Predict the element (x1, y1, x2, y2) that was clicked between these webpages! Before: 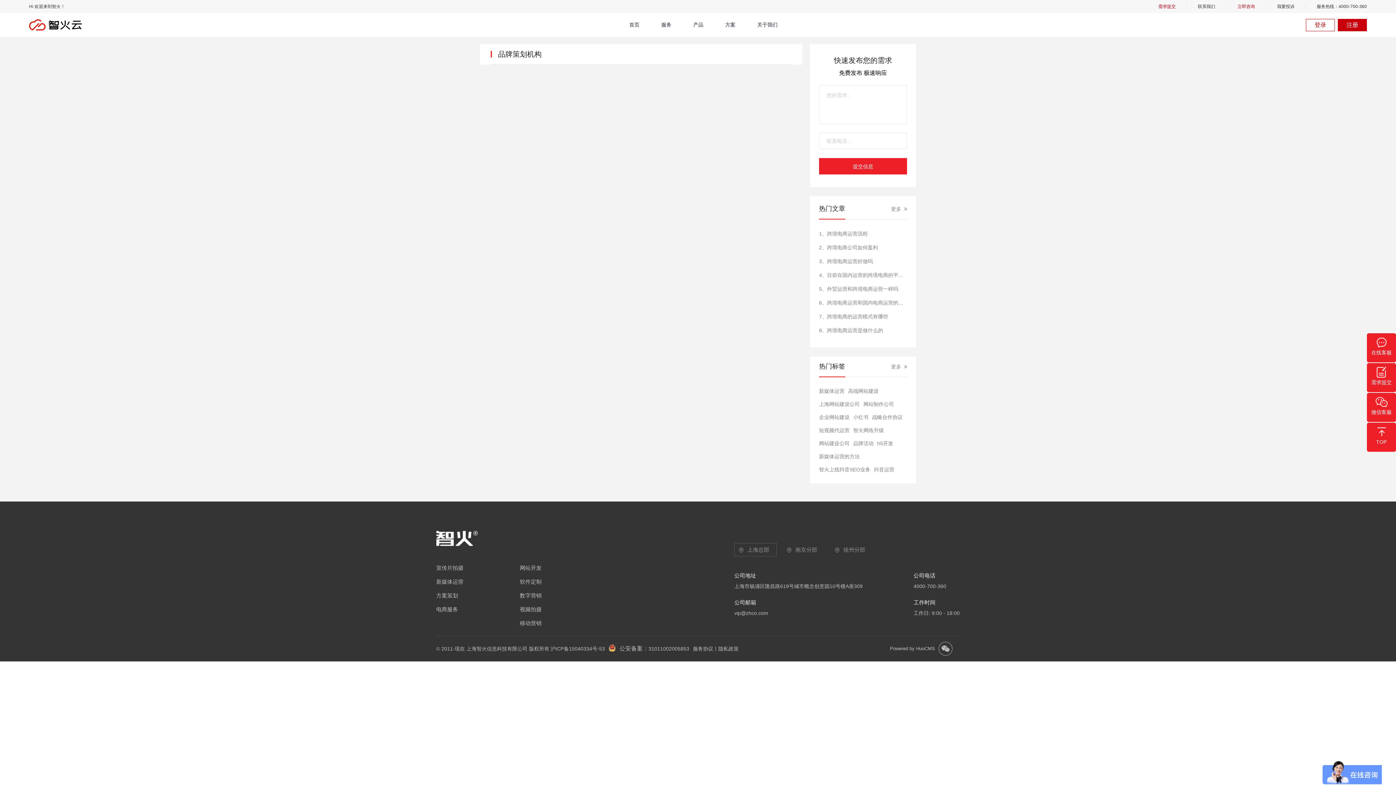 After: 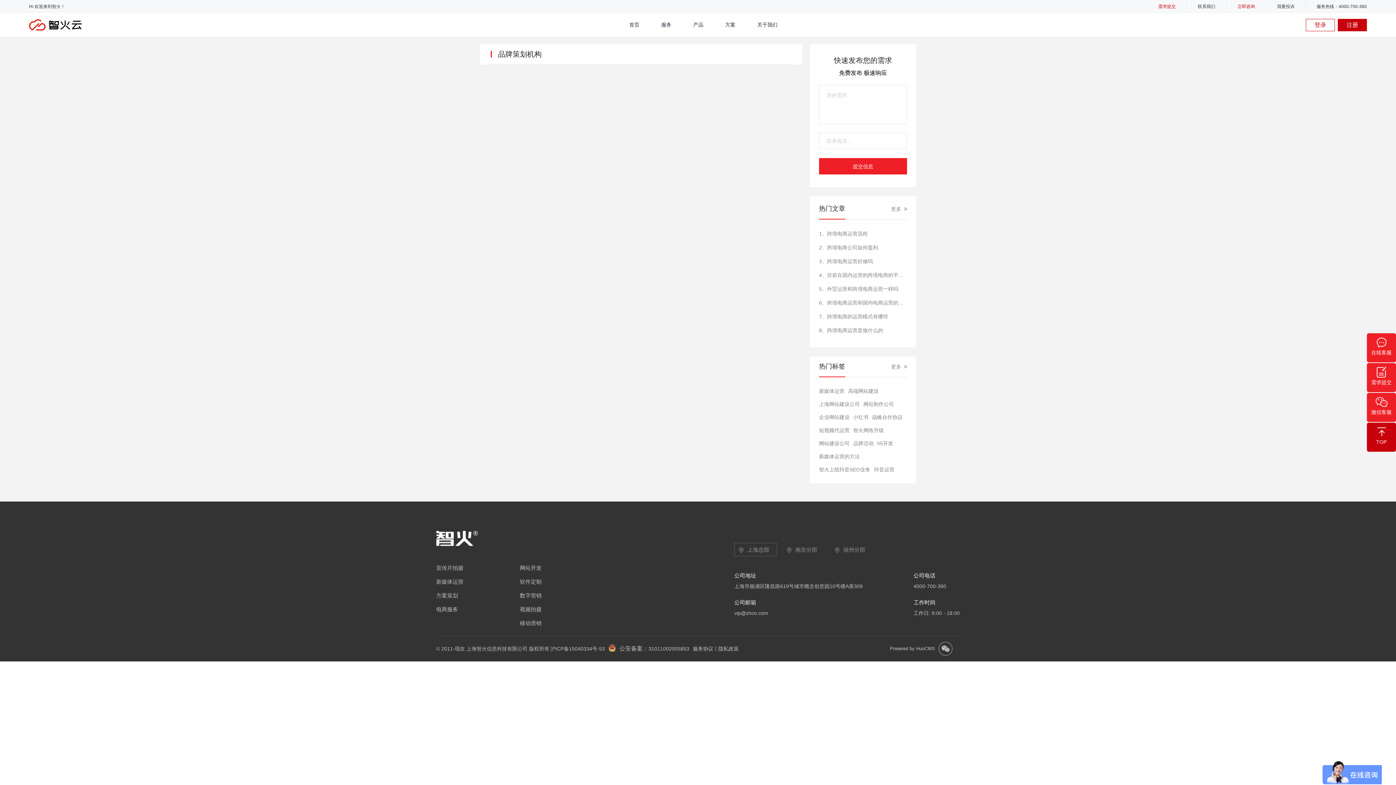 Action: bbox: (1367, 422, 1396, 452) label: TOP